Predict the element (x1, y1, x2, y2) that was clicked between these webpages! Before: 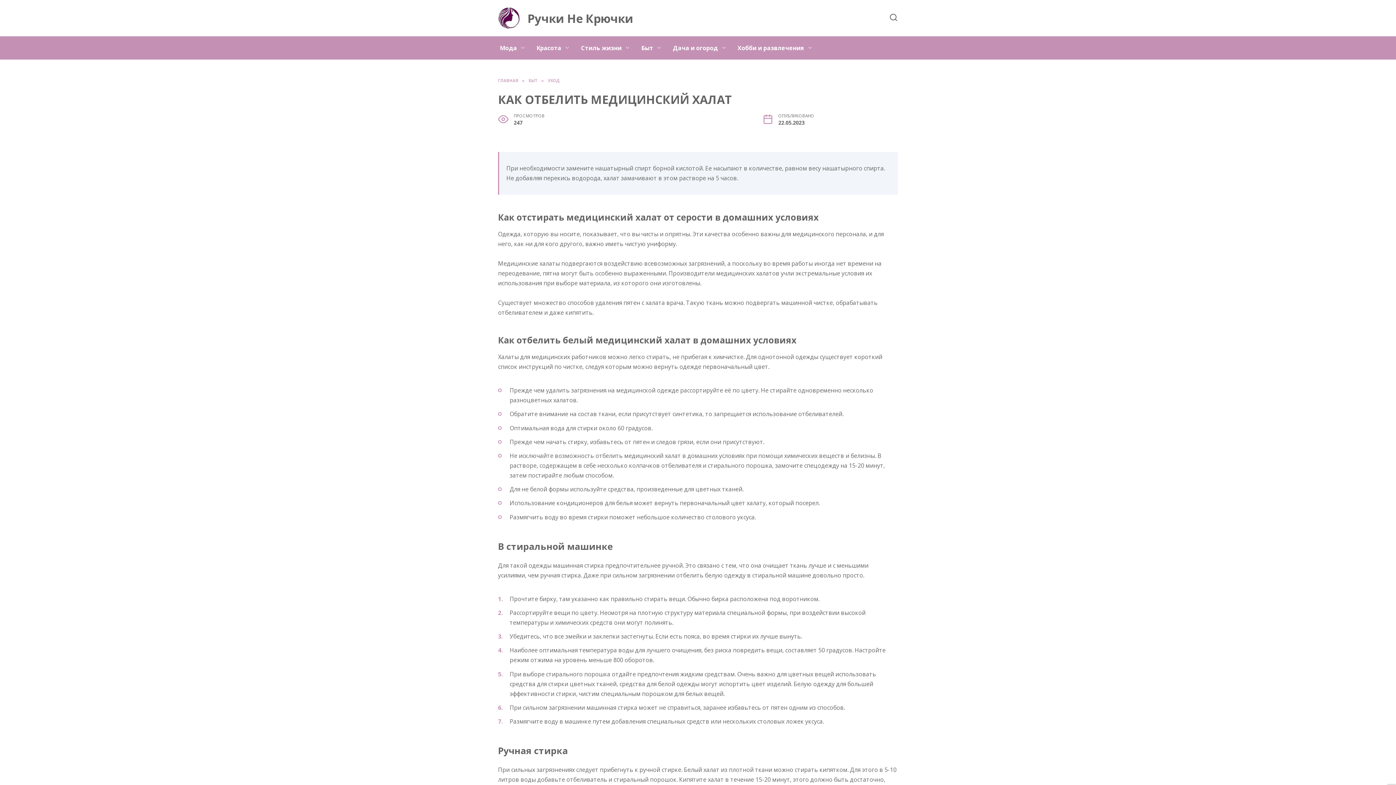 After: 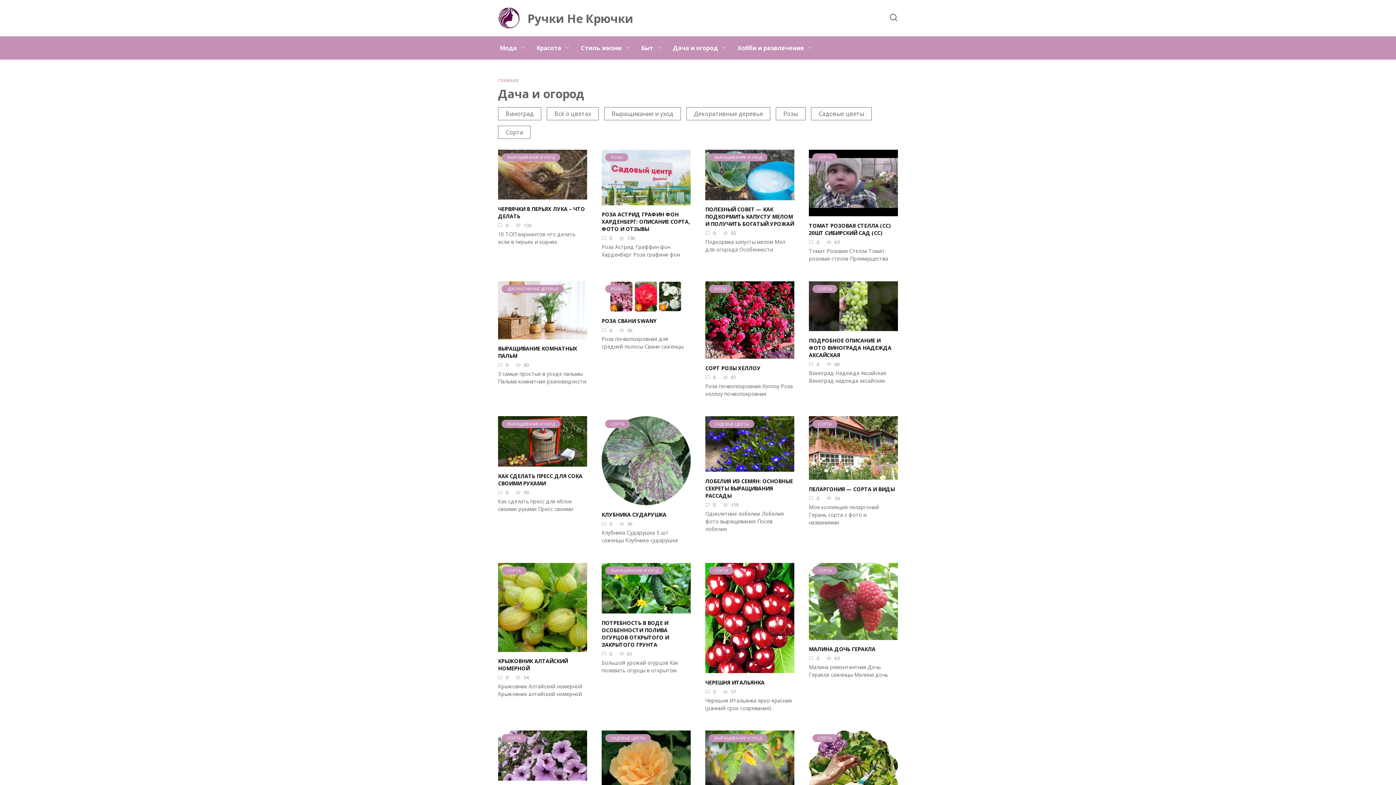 Action: bbox: (667, 36, 732, 59) label: Дача и огород